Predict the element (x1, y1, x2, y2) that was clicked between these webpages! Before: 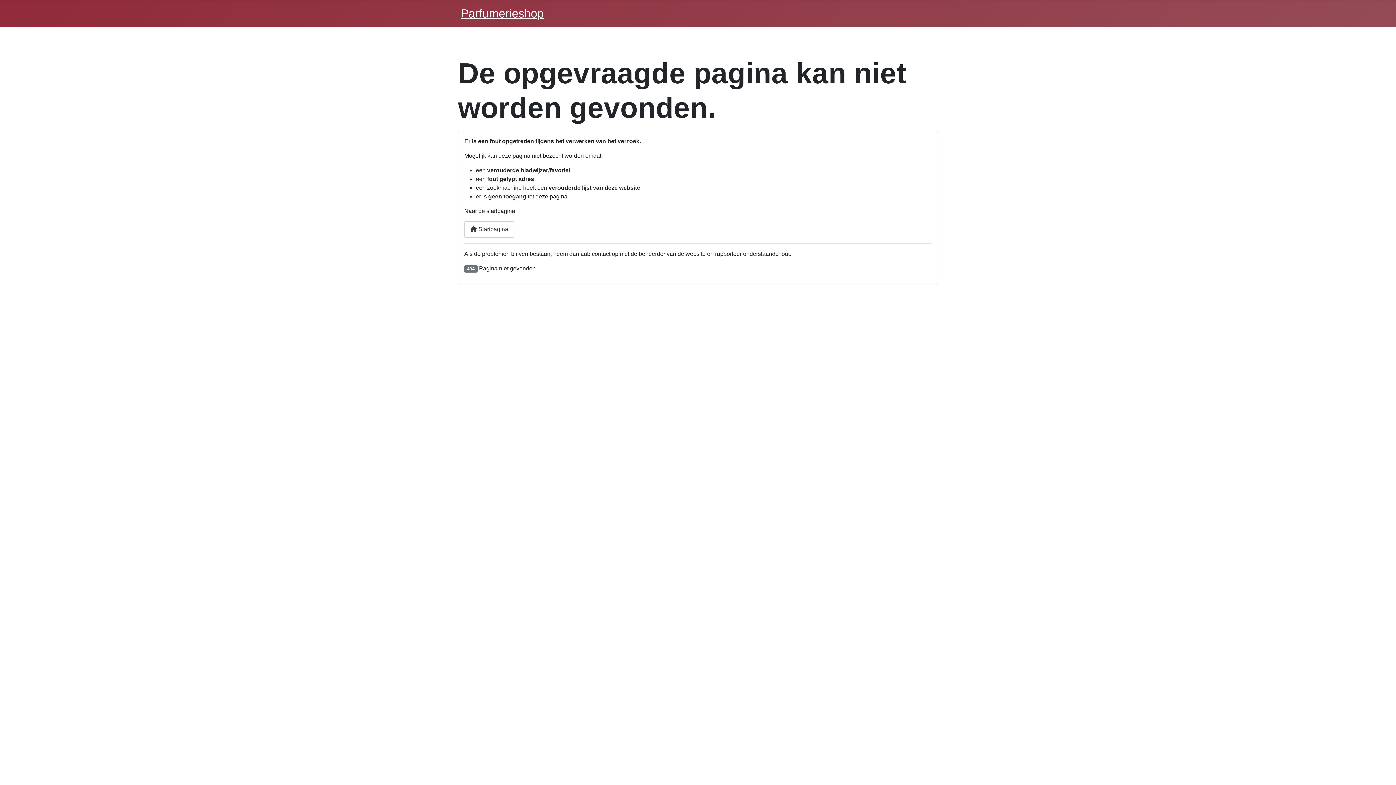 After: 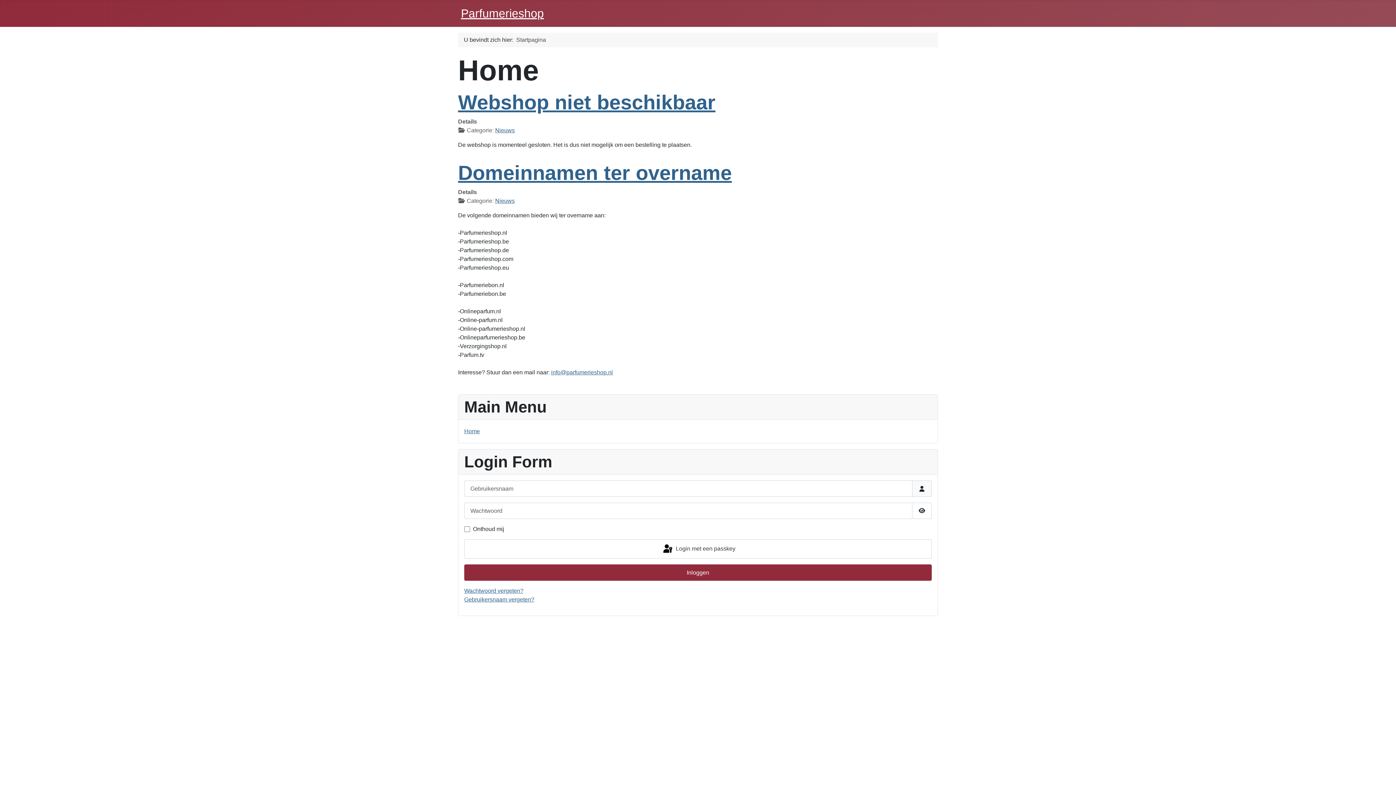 Action: label: Parfumerieshop bbox: (461, 6, 544, 20)